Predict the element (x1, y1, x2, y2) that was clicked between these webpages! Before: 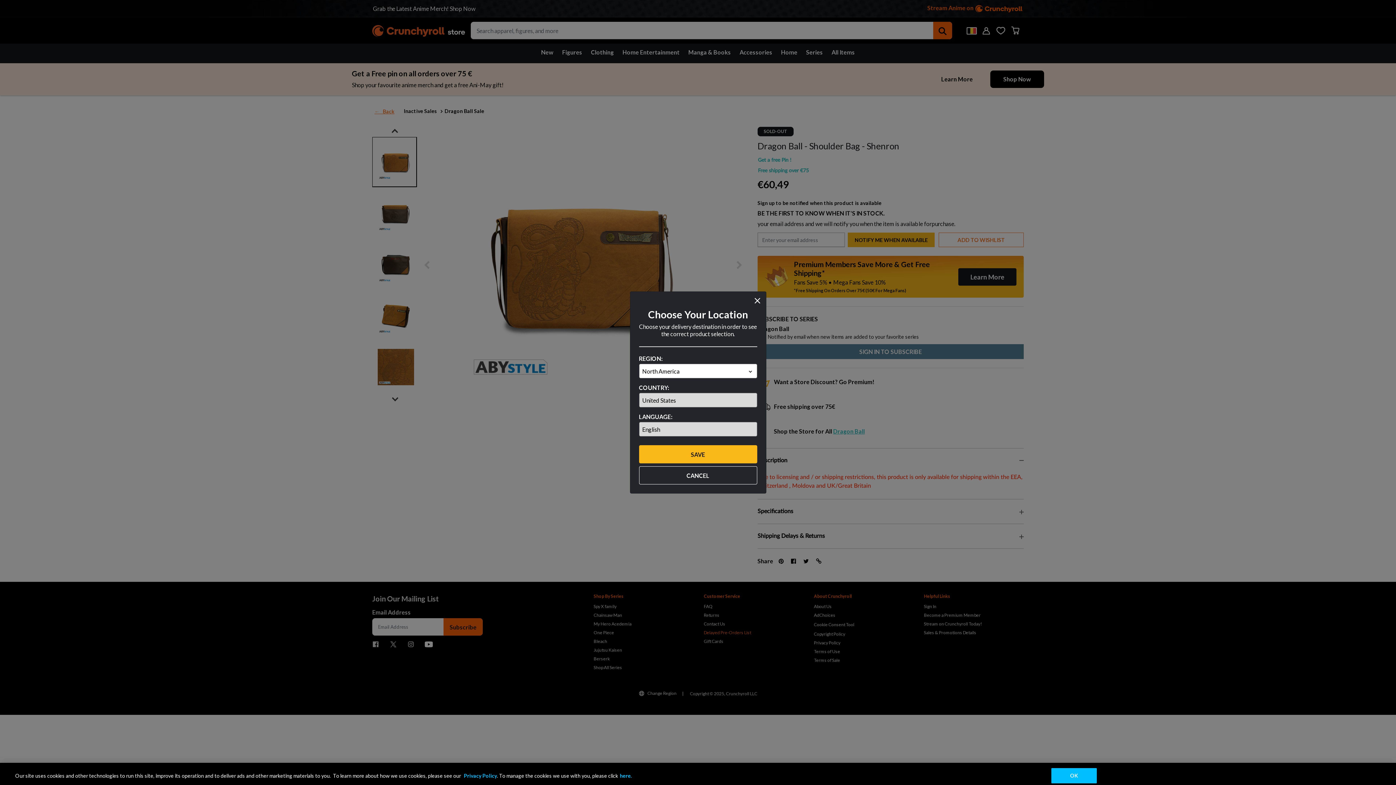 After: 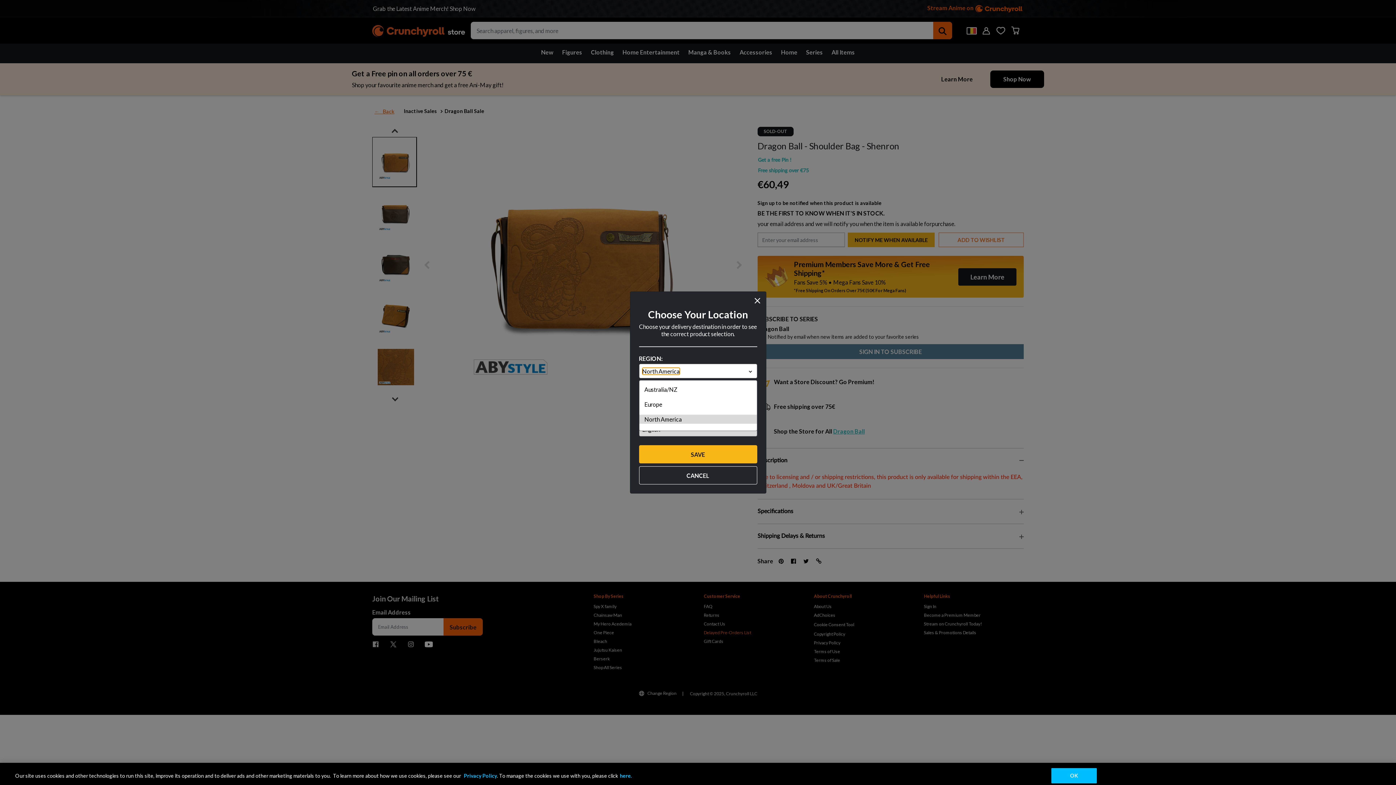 Action: label: North America bbox: (642, 367, 679, 374)